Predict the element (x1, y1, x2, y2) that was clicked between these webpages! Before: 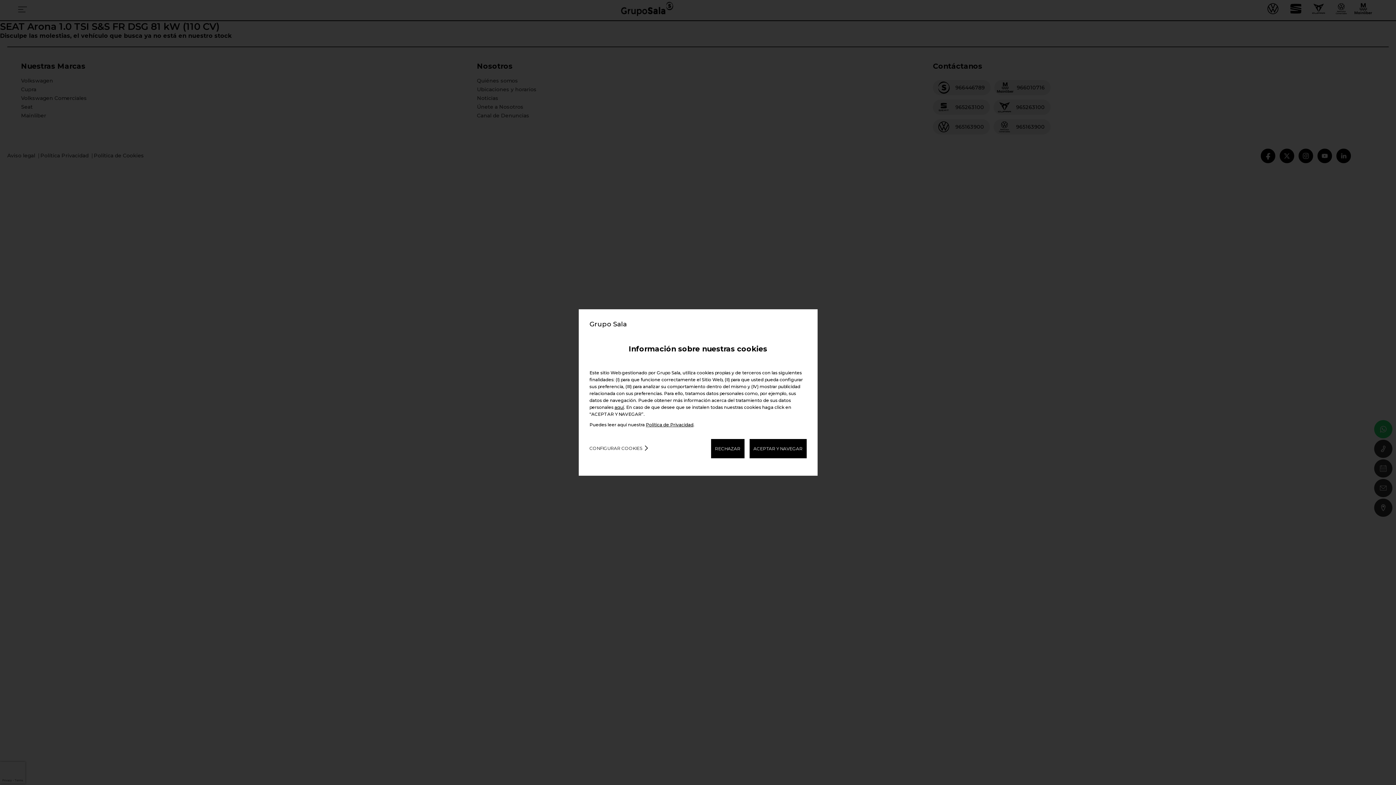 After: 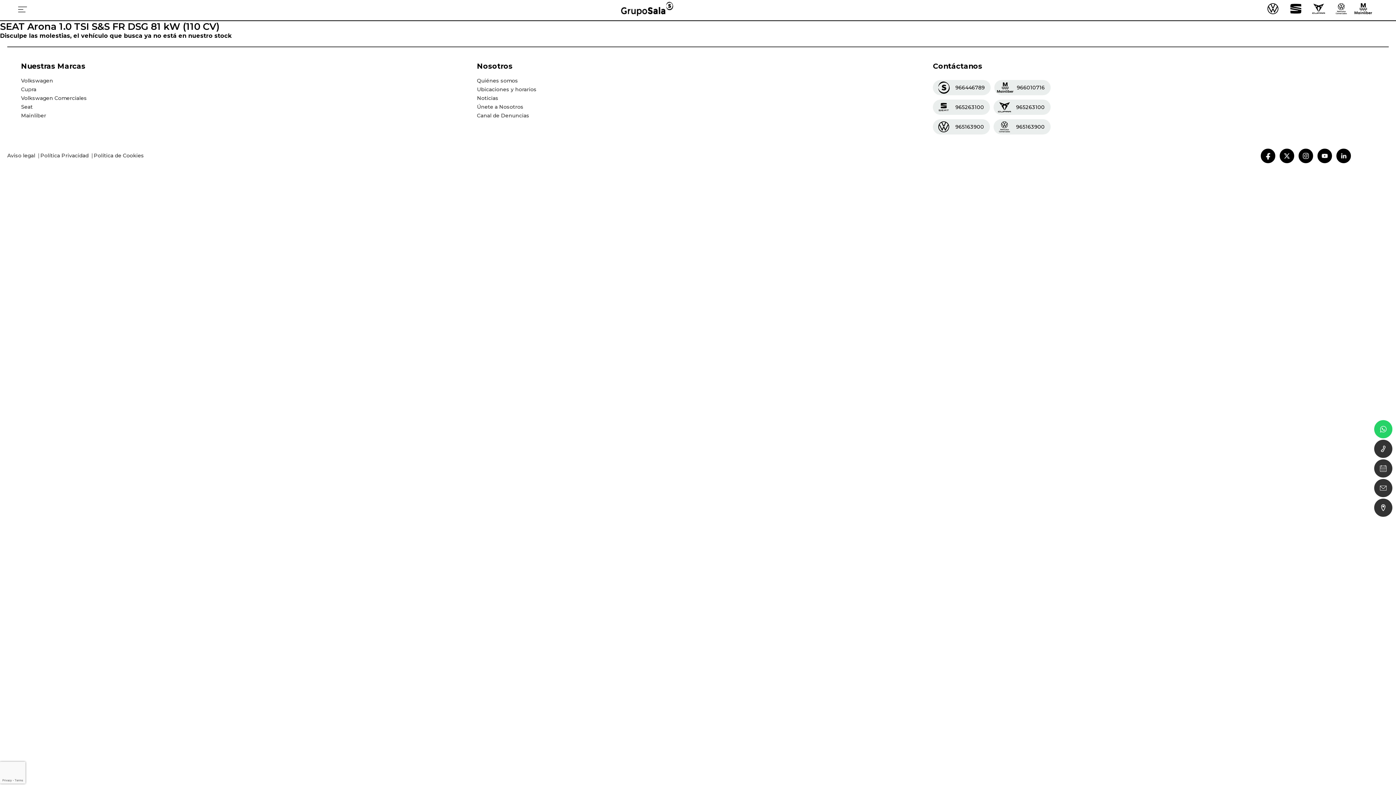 Action: label: ACEPTAR Y NAVEGAR bbox: (749, 439, 806, 458)